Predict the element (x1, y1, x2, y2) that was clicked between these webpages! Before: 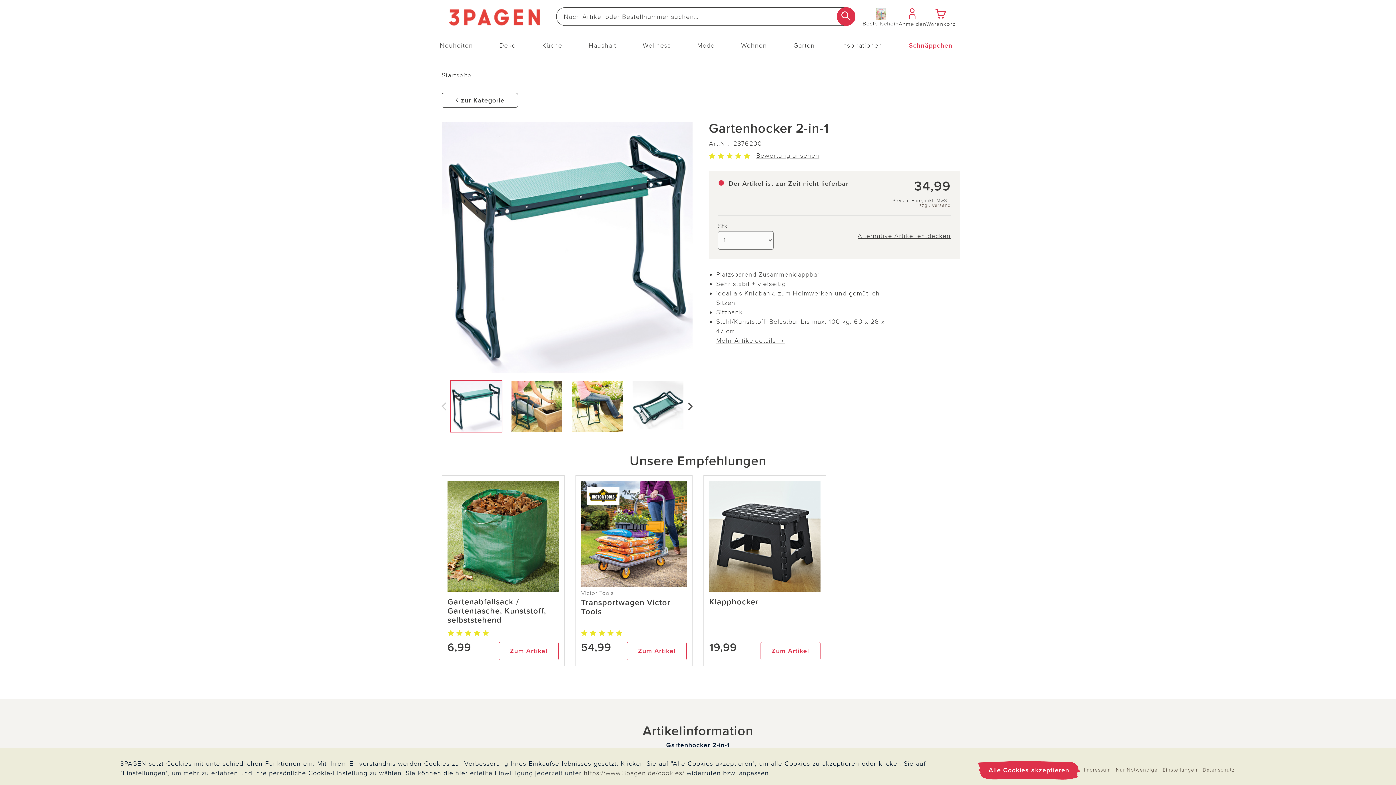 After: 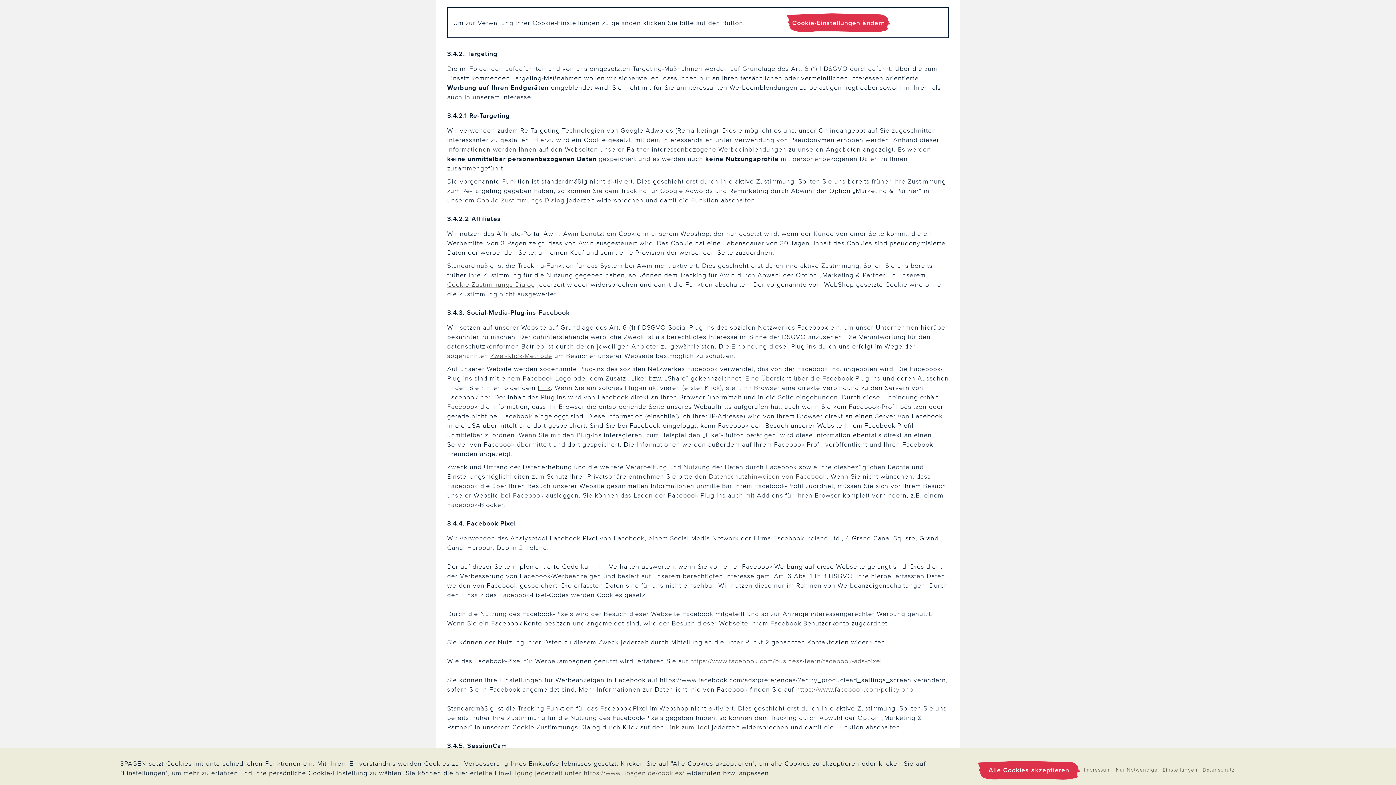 Action: label: https://www.3pagen.de/cookies/ bbox: (583, 769, 684, 777)